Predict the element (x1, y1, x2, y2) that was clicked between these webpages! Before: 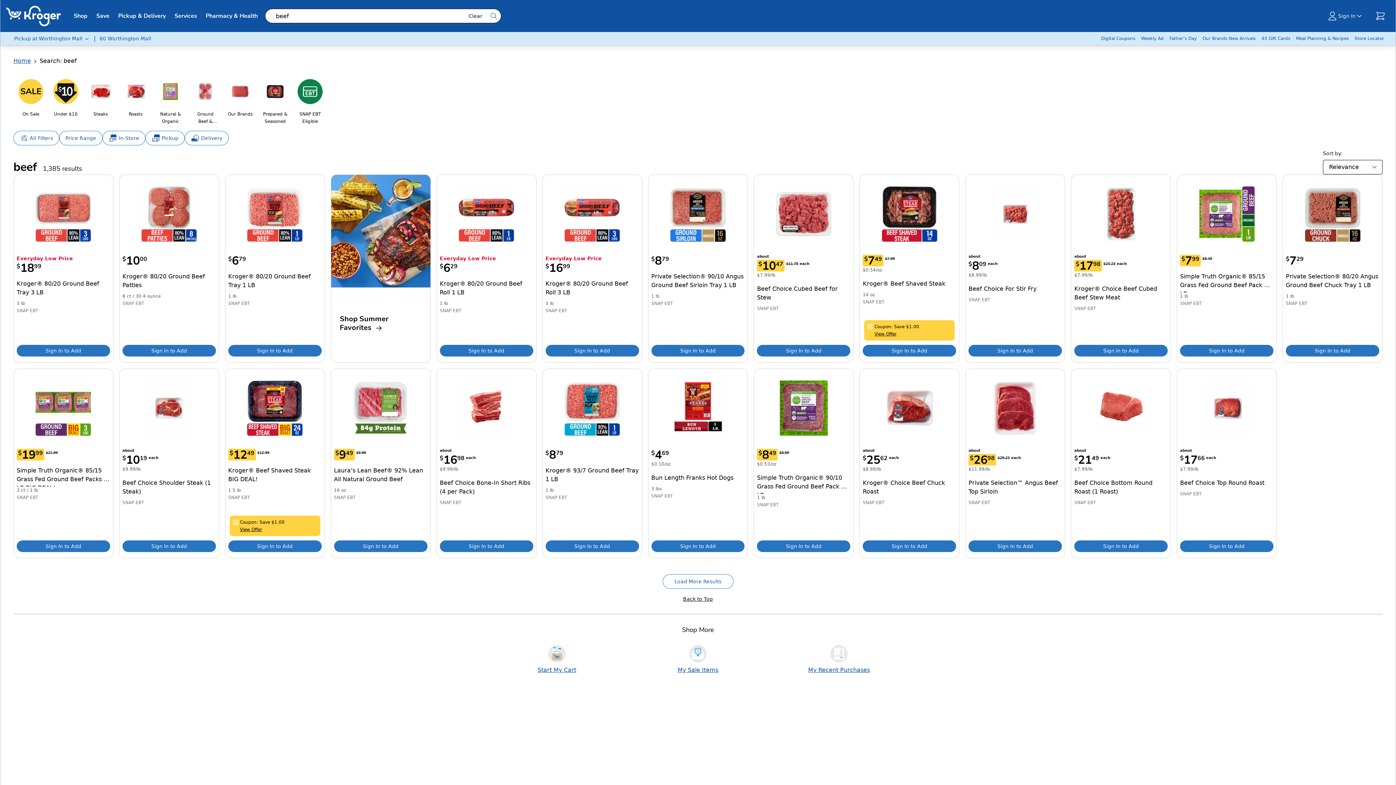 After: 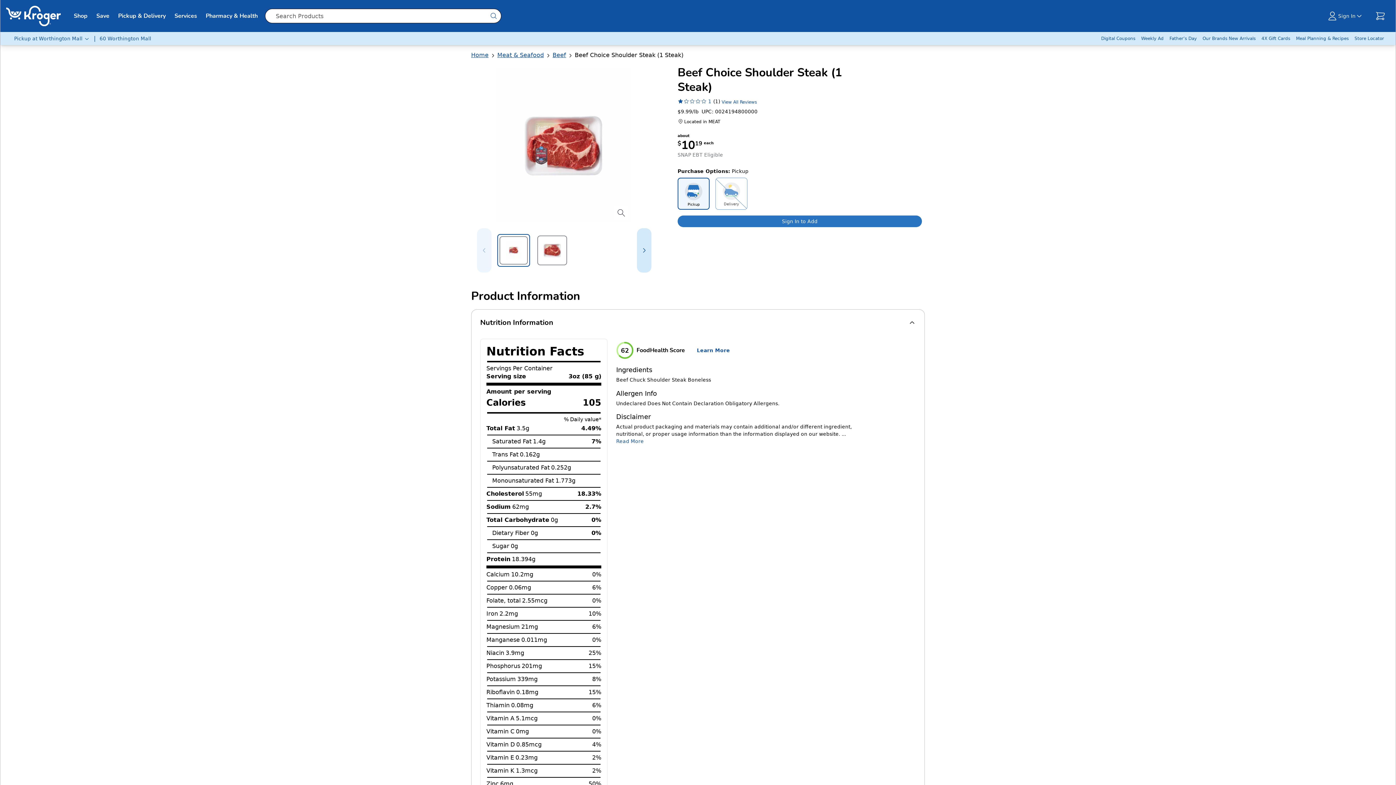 Action: bbox: (122, 476, 215, 499) label: Beef Choice Shoulder Steak (1 Steak) $9.99/lb title